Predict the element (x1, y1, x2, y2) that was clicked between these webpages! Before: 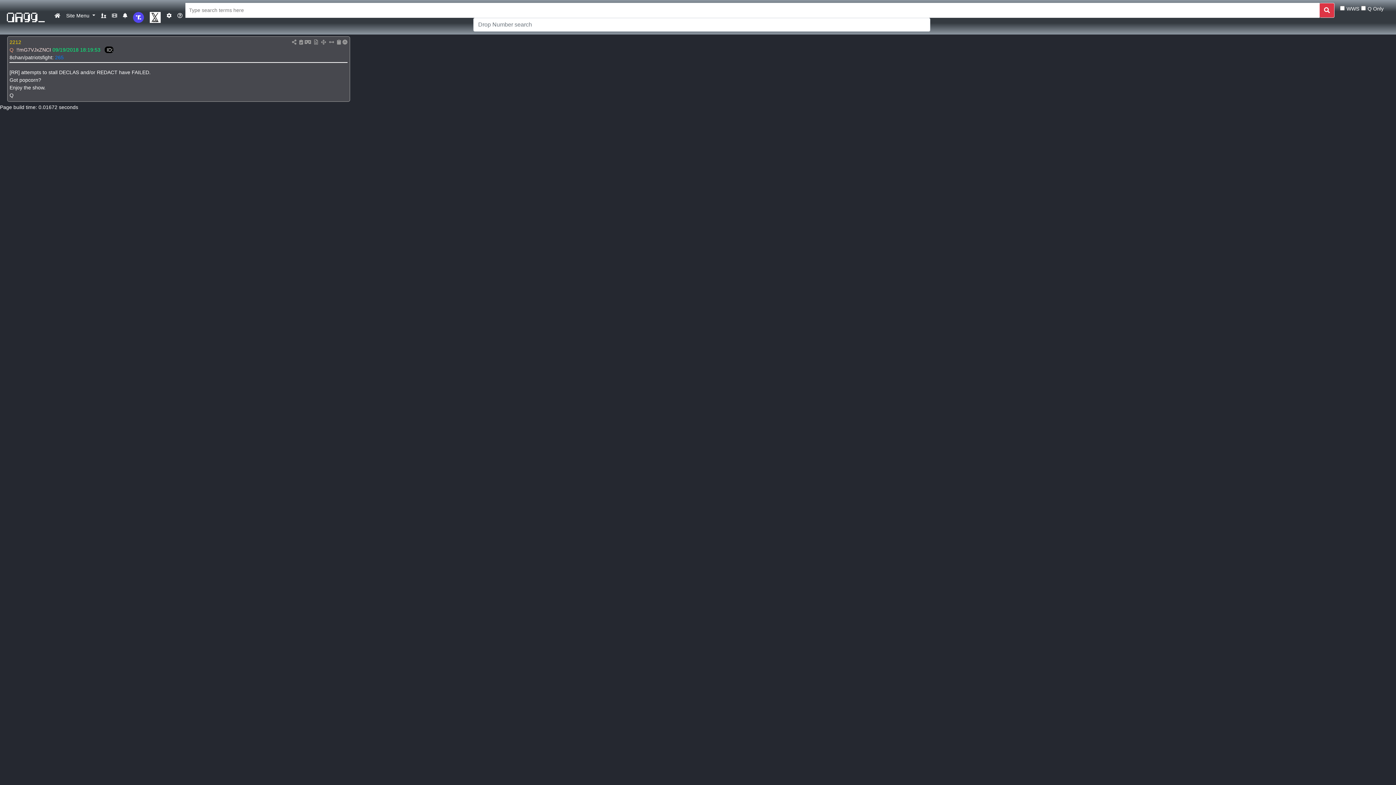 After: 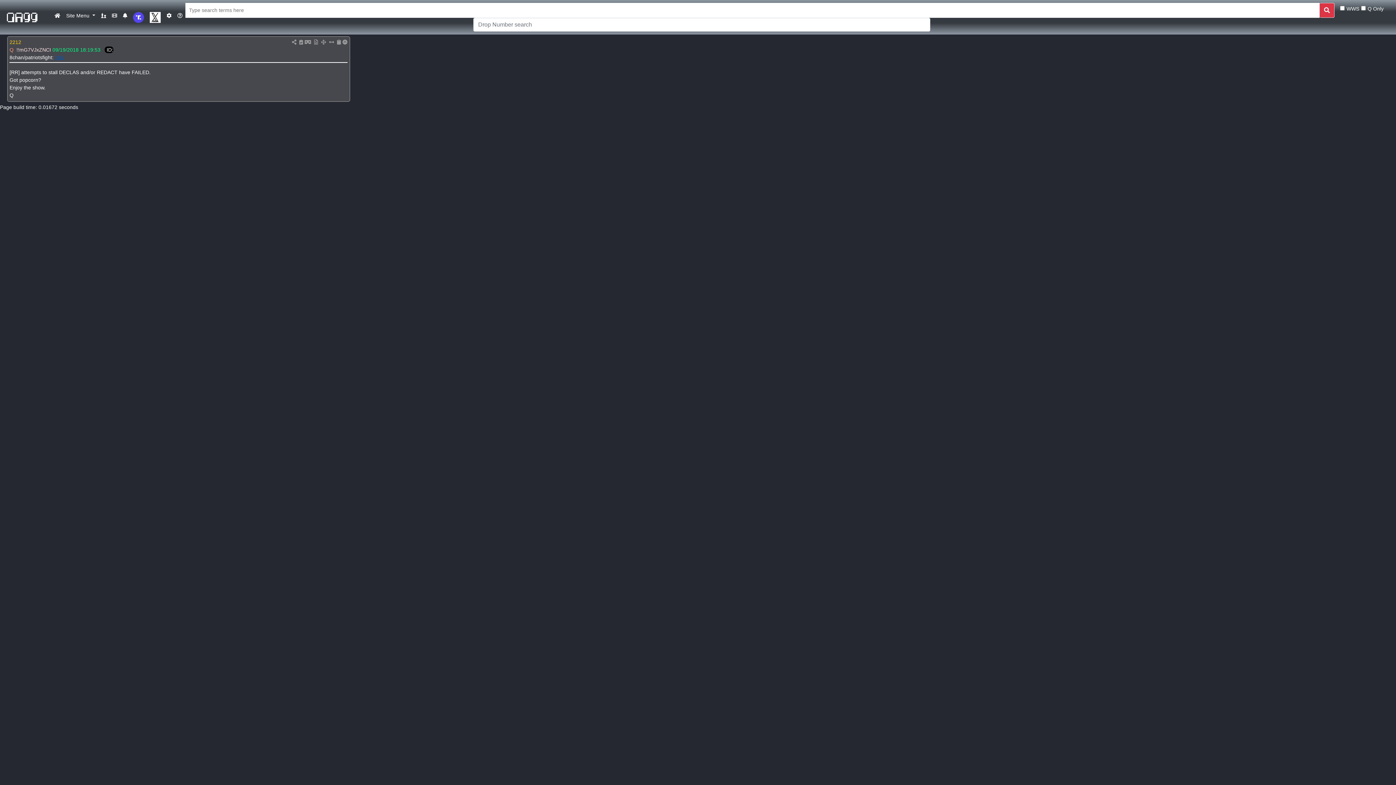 Action: bbox: (55, 54, 63, 60) label: 265